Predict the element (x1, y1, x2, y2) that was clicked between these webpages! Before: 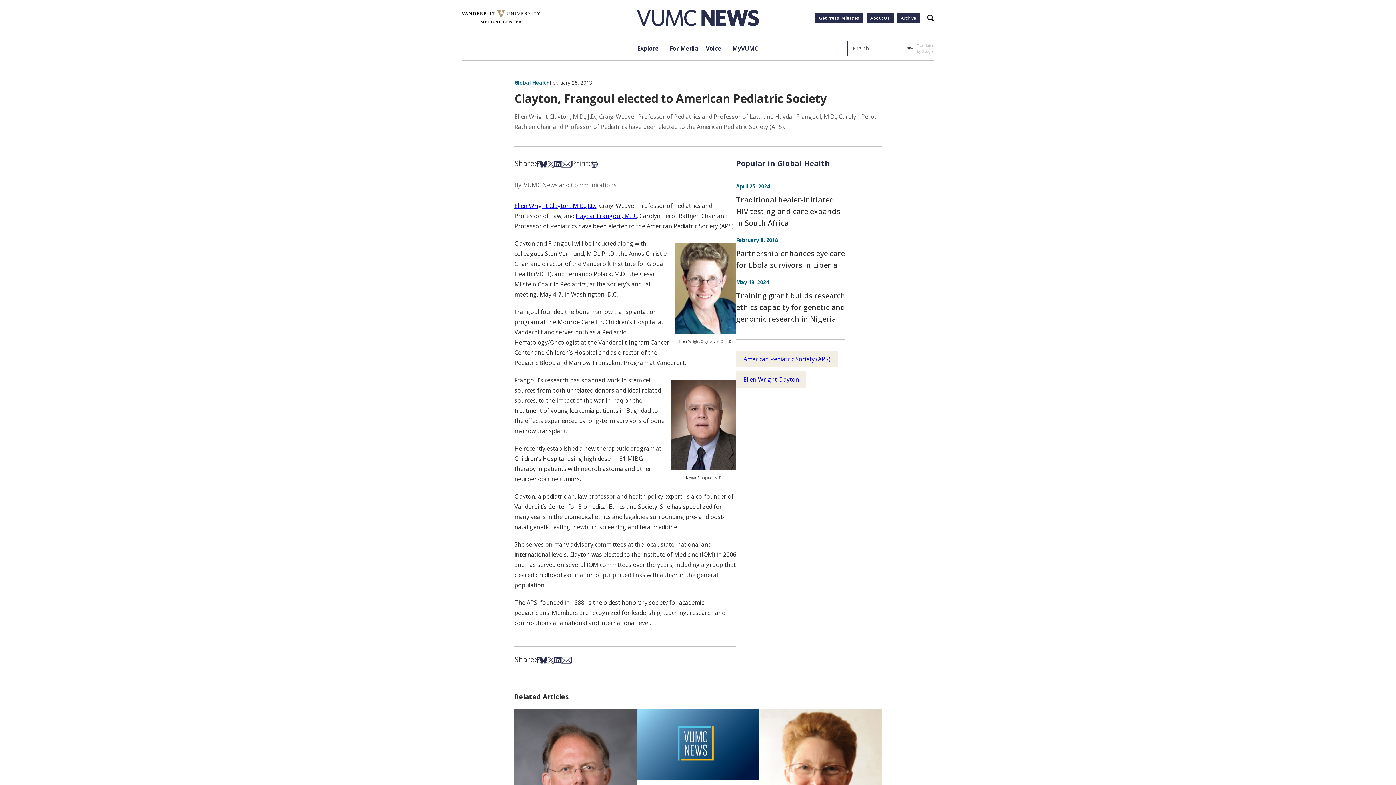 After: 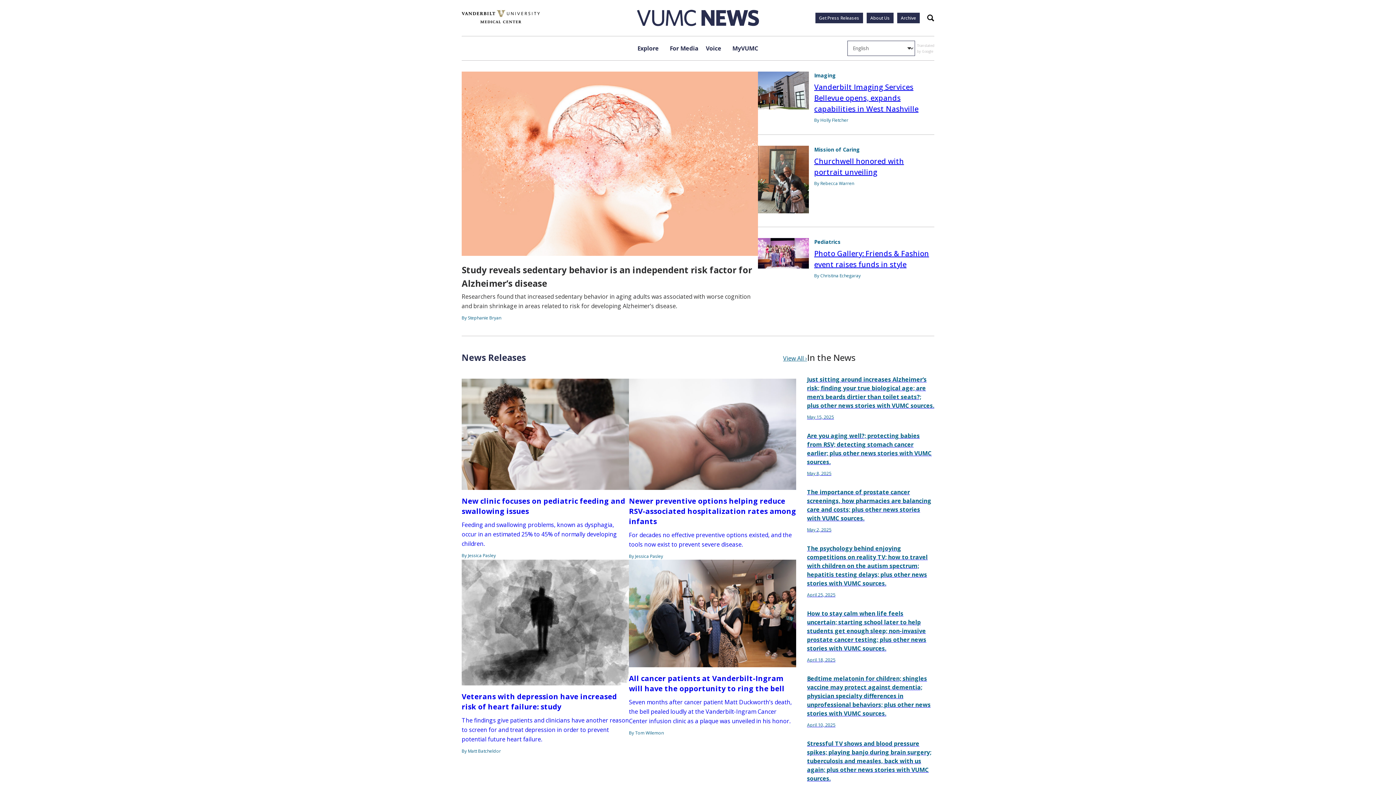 Action: bbox: (637, 9, 759, 26)